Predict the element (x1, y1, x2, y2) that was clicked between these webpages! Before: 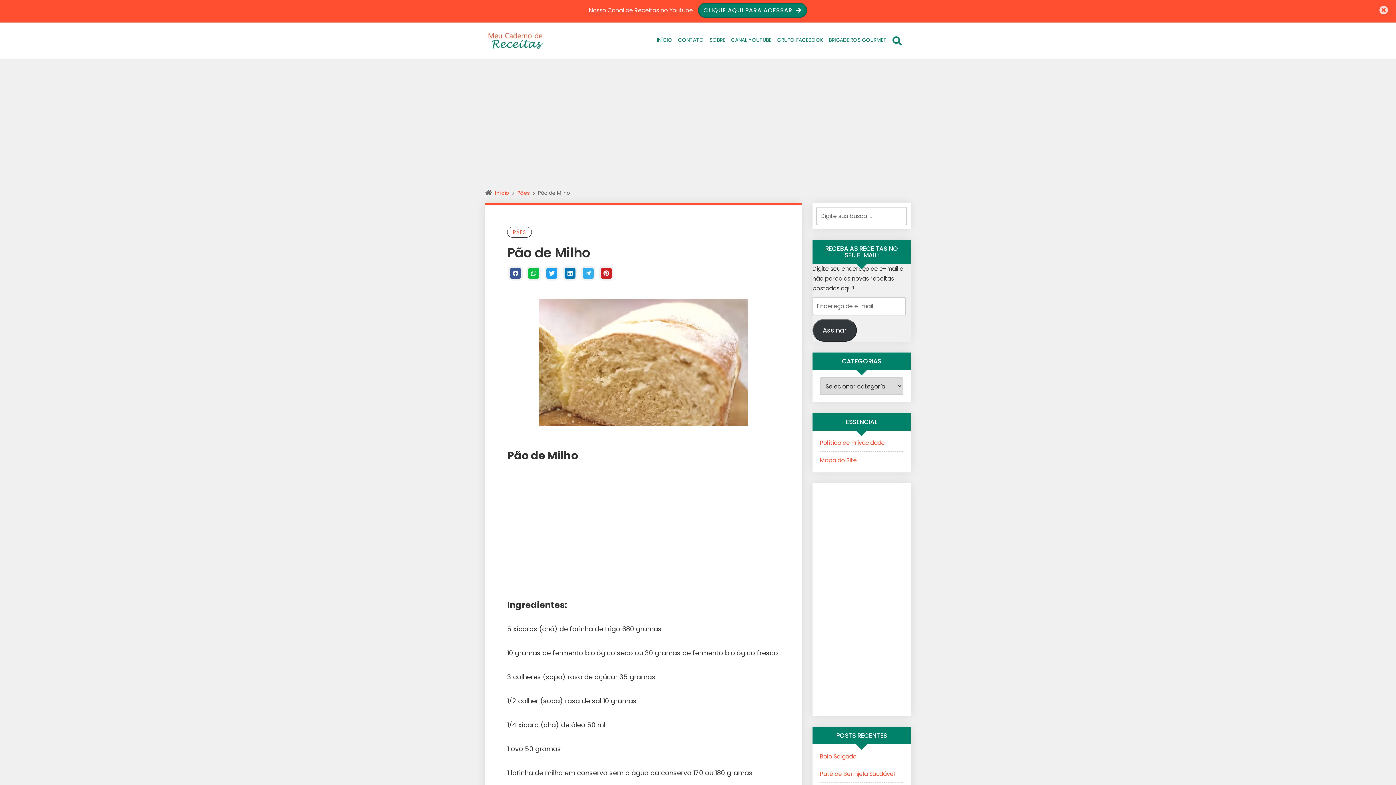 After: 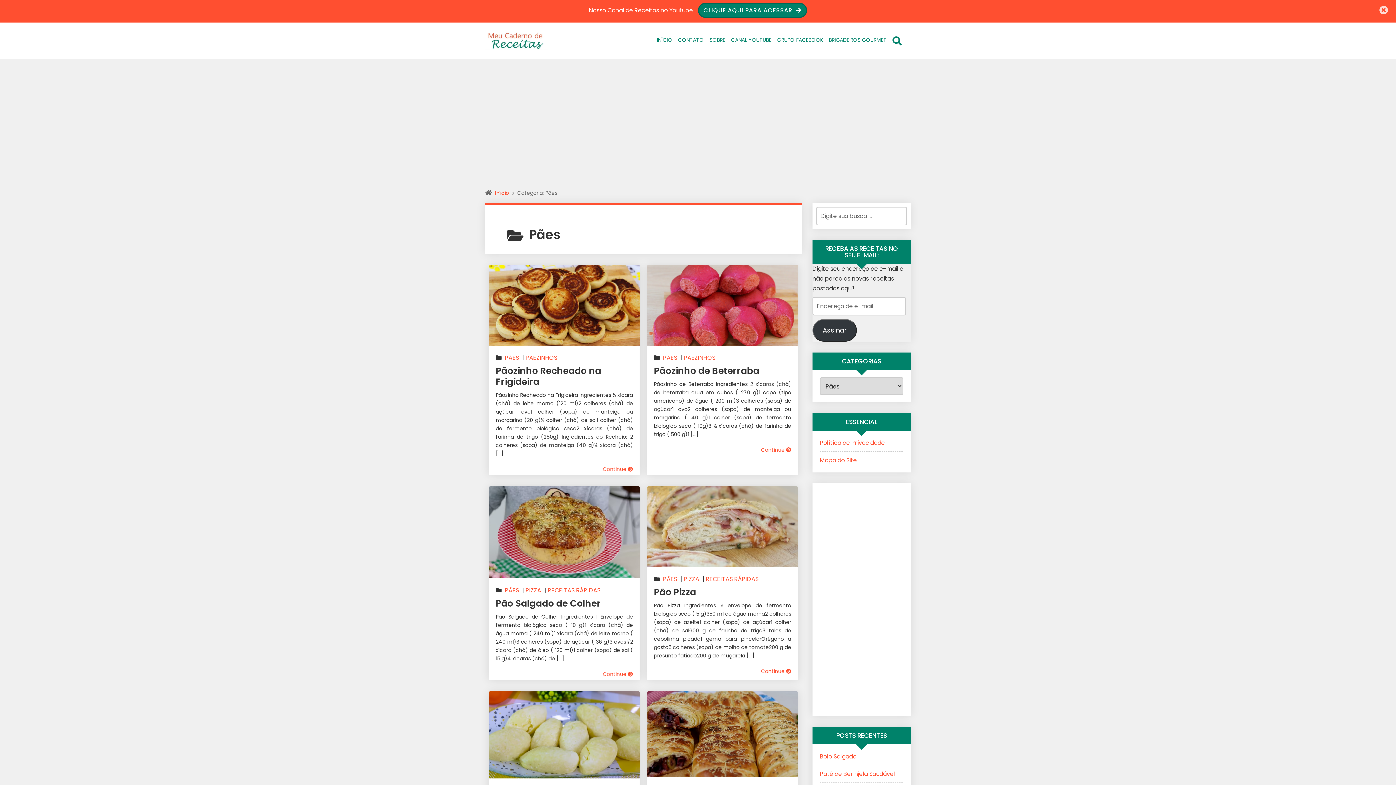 Action: label: PÃES bbox: (507, 226, 532, 237)